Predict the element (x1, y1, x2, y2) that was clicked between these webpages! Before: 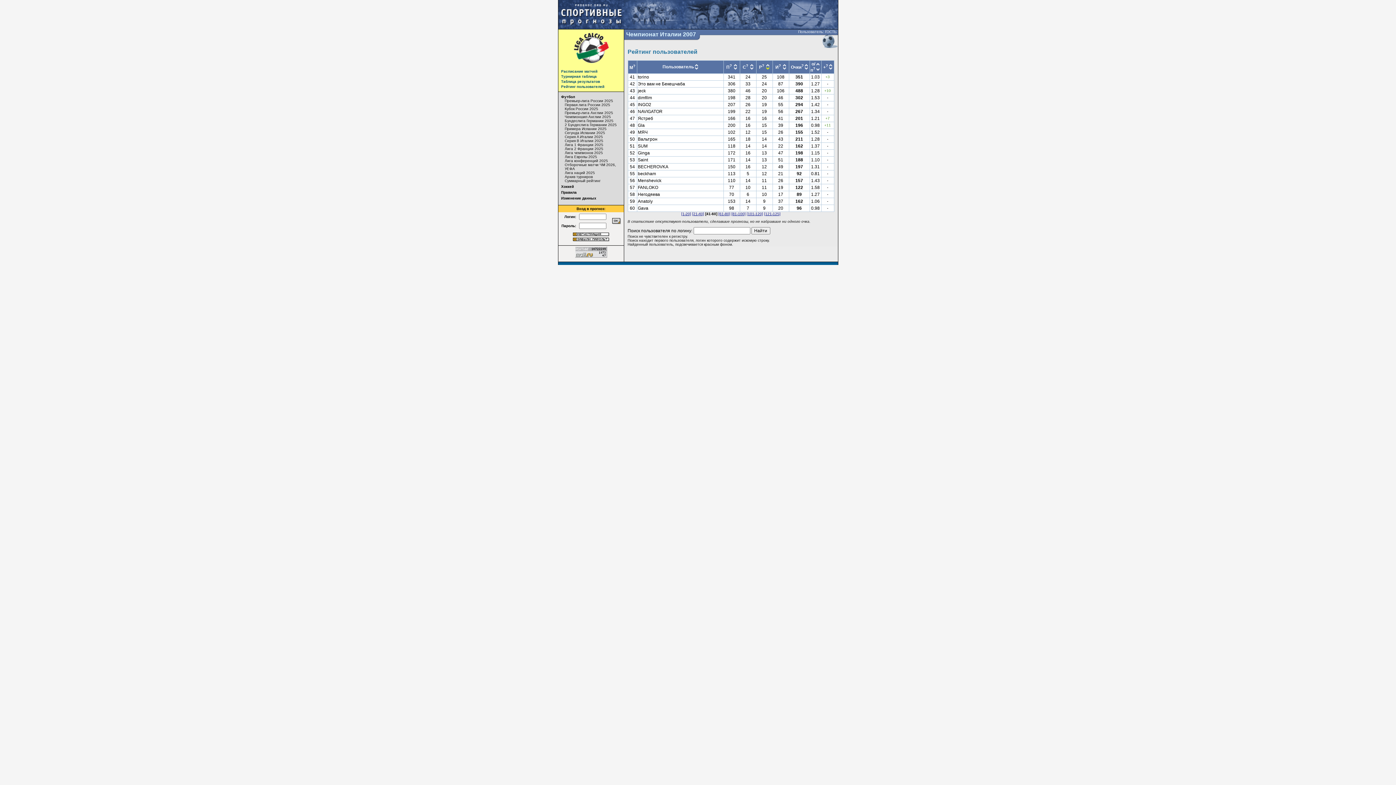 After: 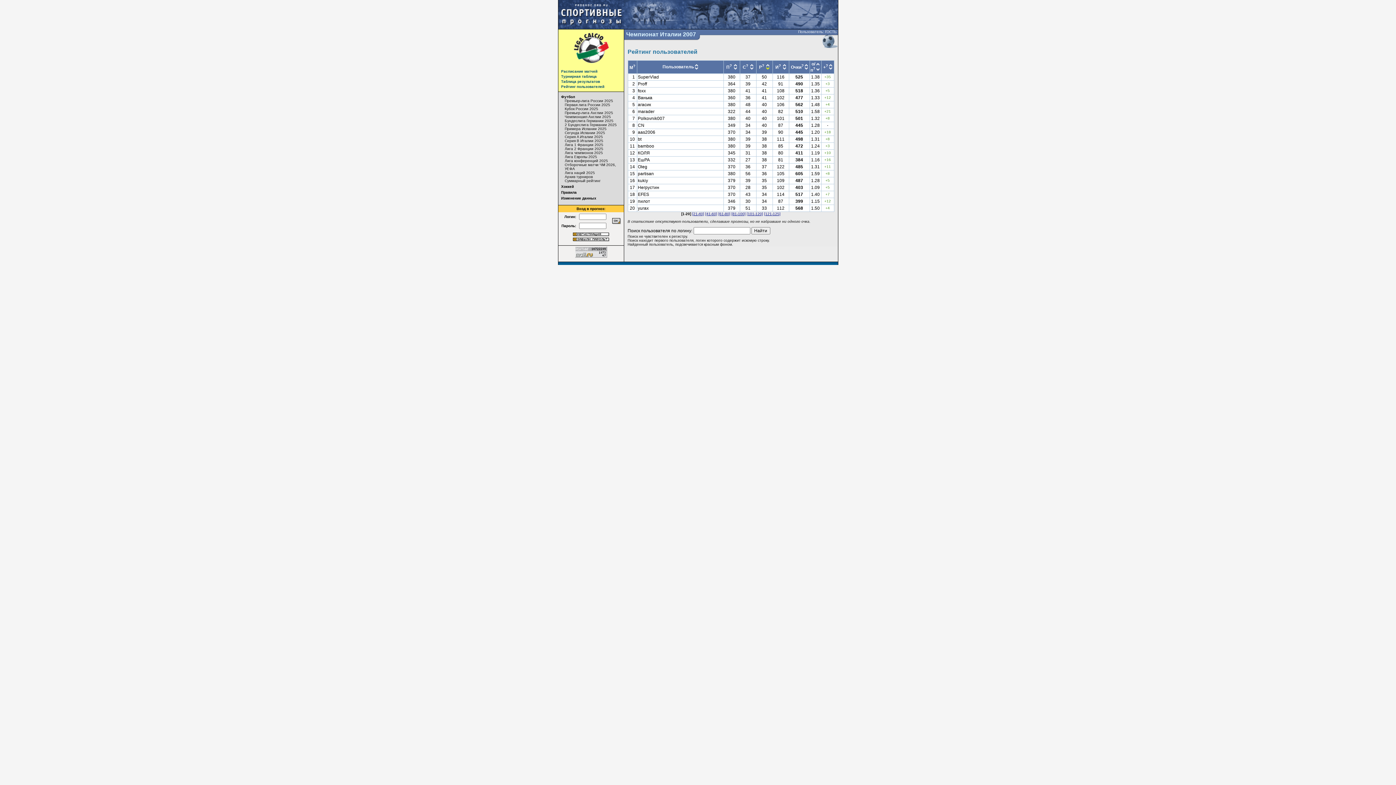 Action: label: [1-20] bbox: (681, 212, 691, 216)